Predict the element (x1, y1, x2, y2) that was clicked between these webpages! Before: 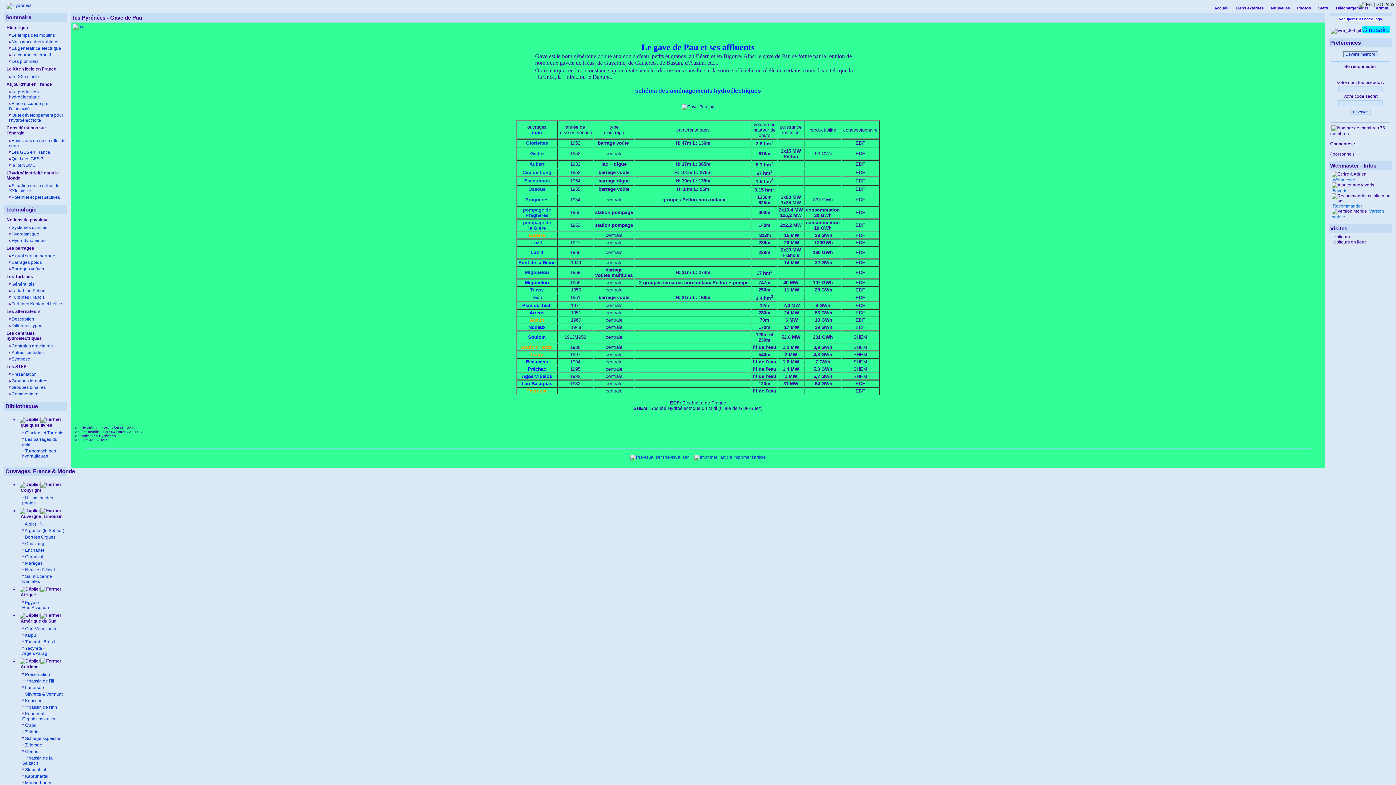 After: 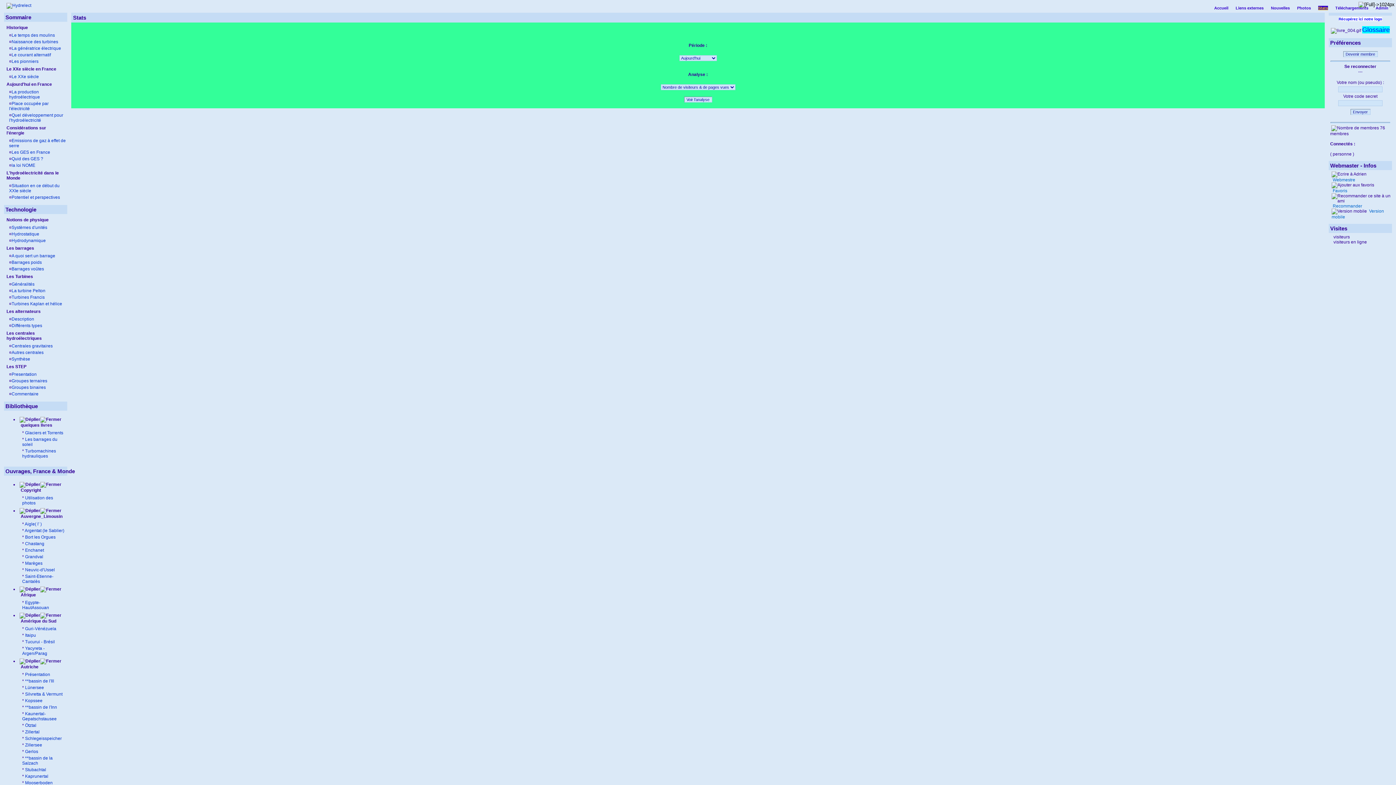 Action: bbox: (1318, 5, 1328, 10) label: Stats